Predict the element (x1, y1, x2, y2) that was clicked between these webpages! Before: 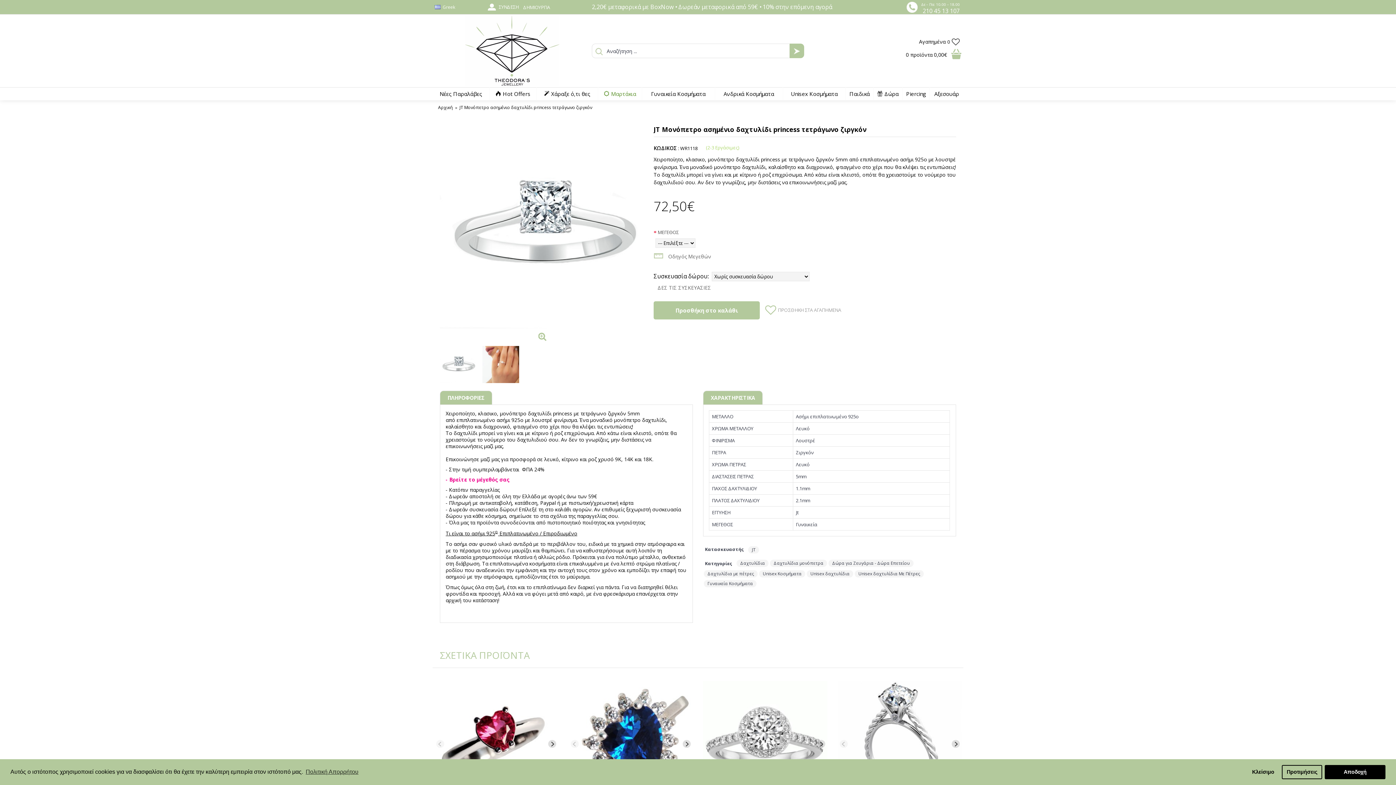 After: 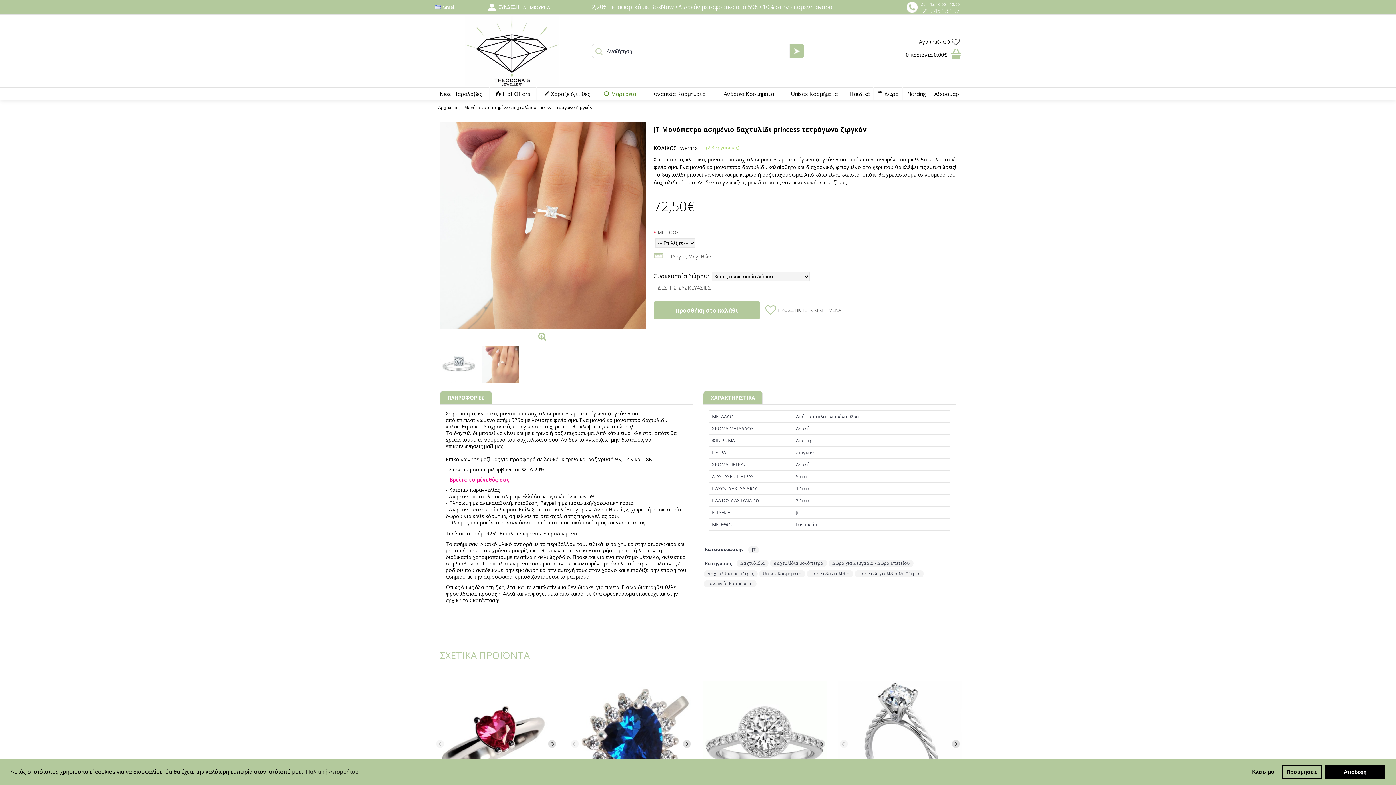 Action: bbox: (482, 346, 519, 383)